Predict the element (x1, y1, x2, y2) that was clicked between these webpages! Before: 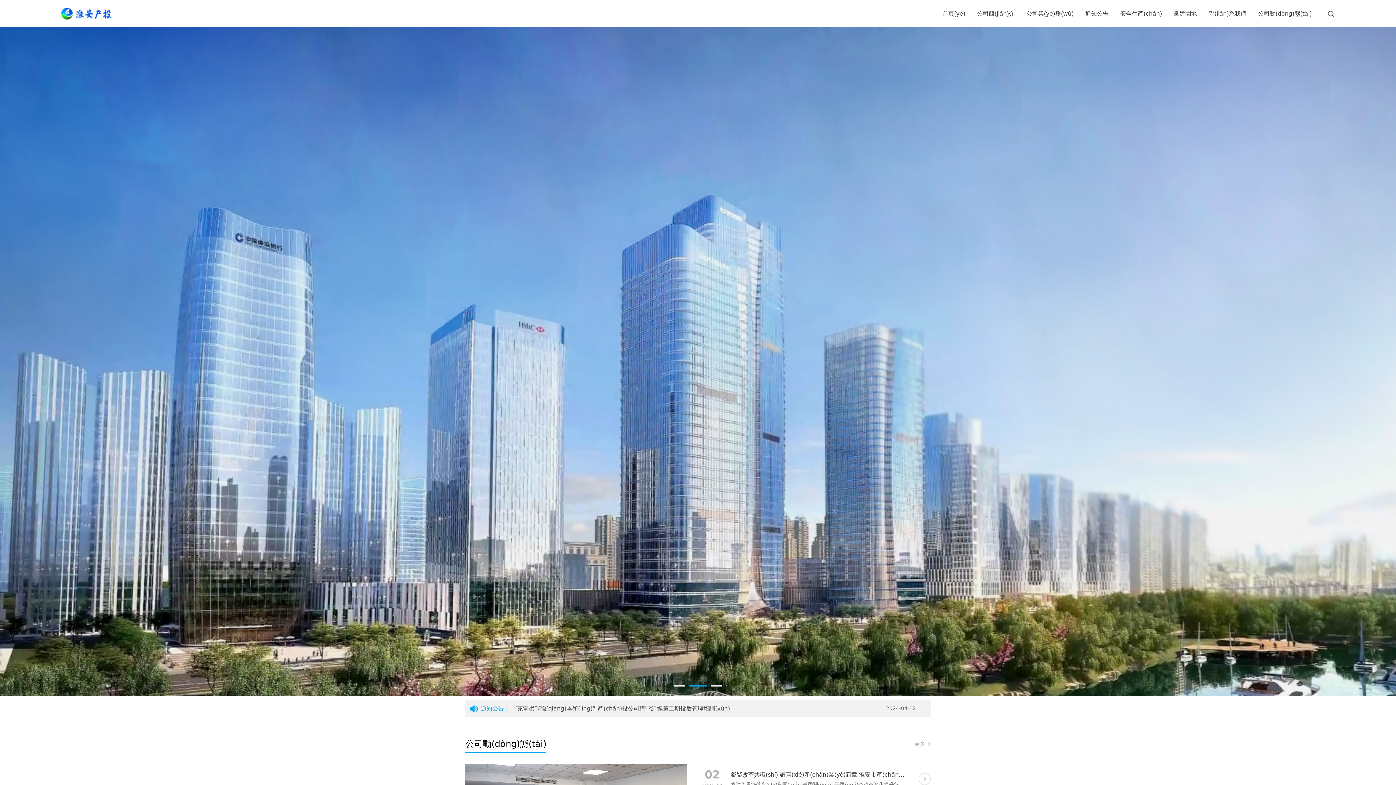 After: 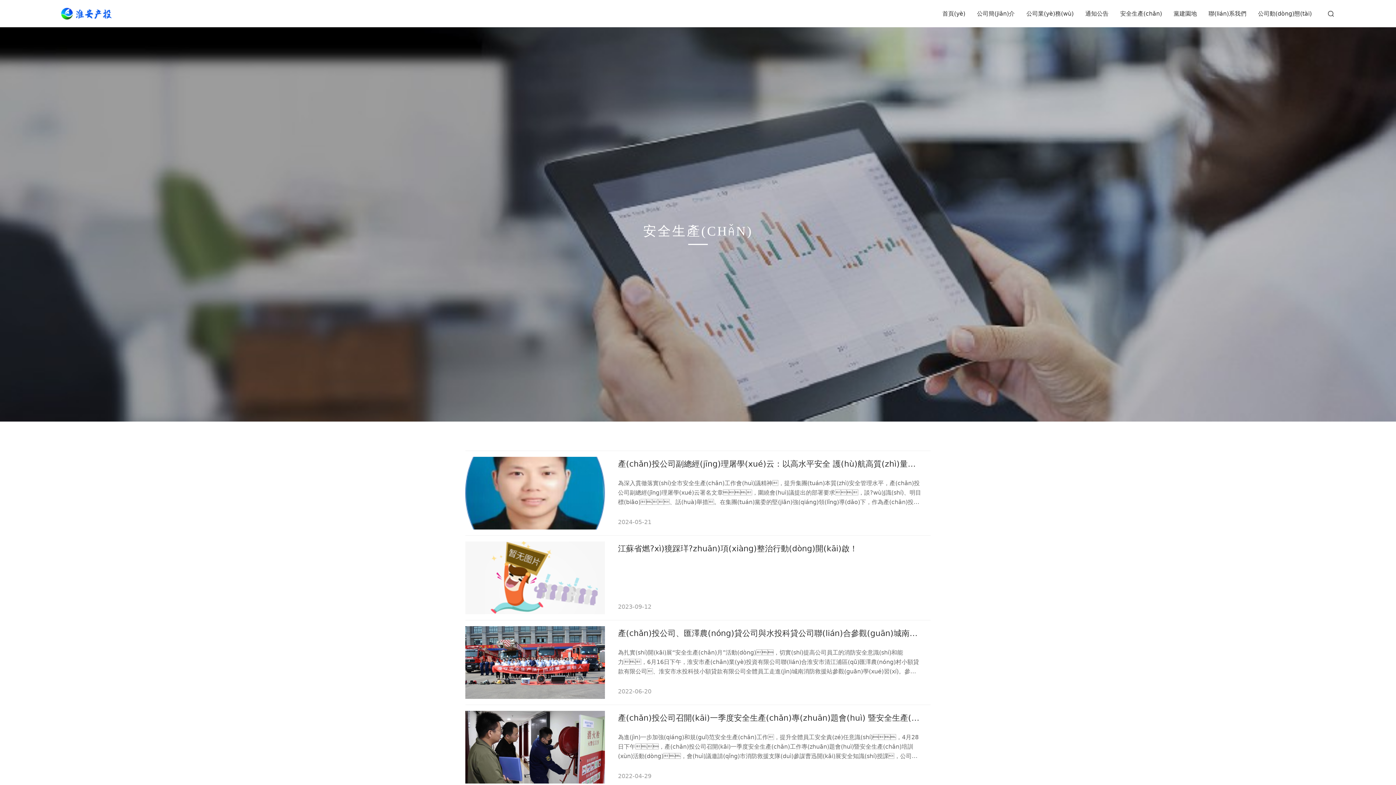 Action: bbox: (1119, 0, 1163, 27) label: 安全生產(chǎn)